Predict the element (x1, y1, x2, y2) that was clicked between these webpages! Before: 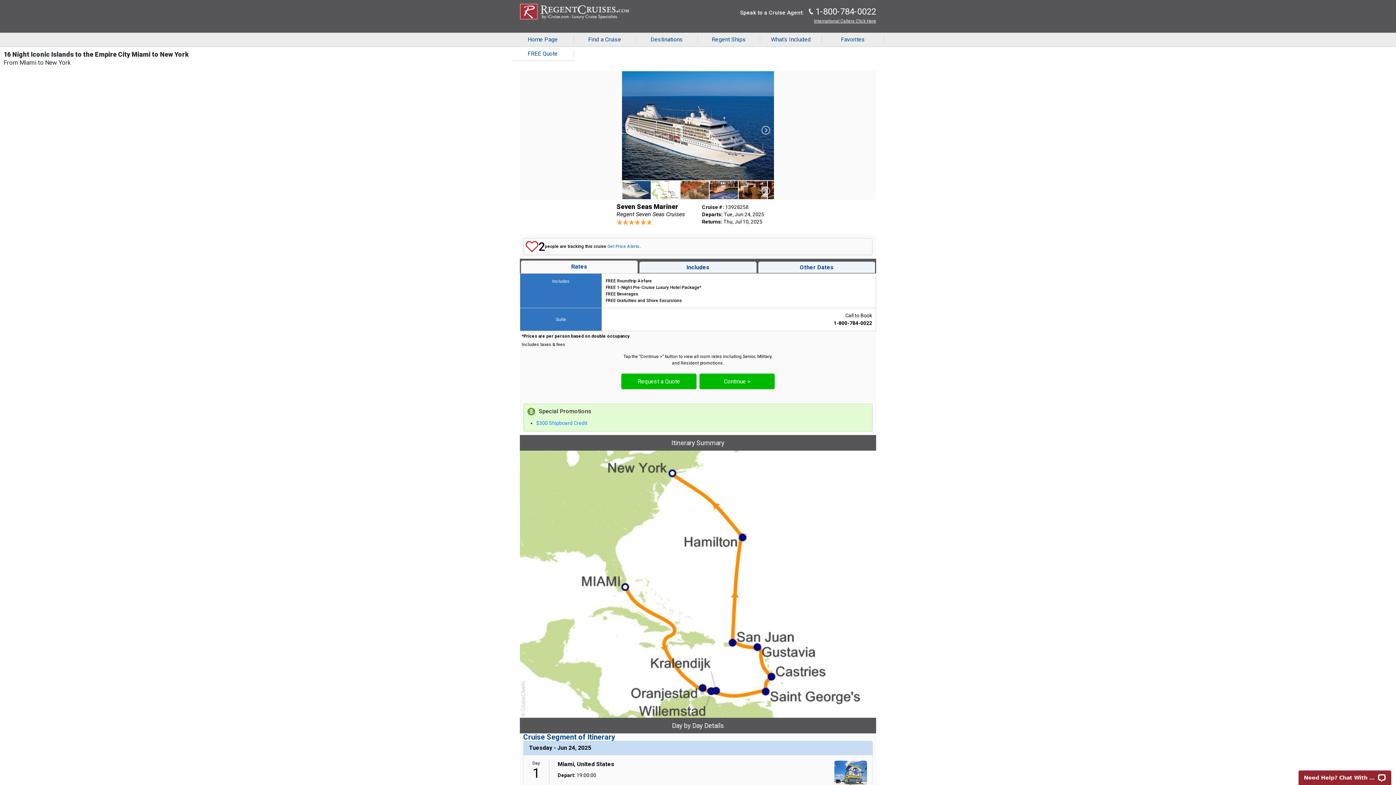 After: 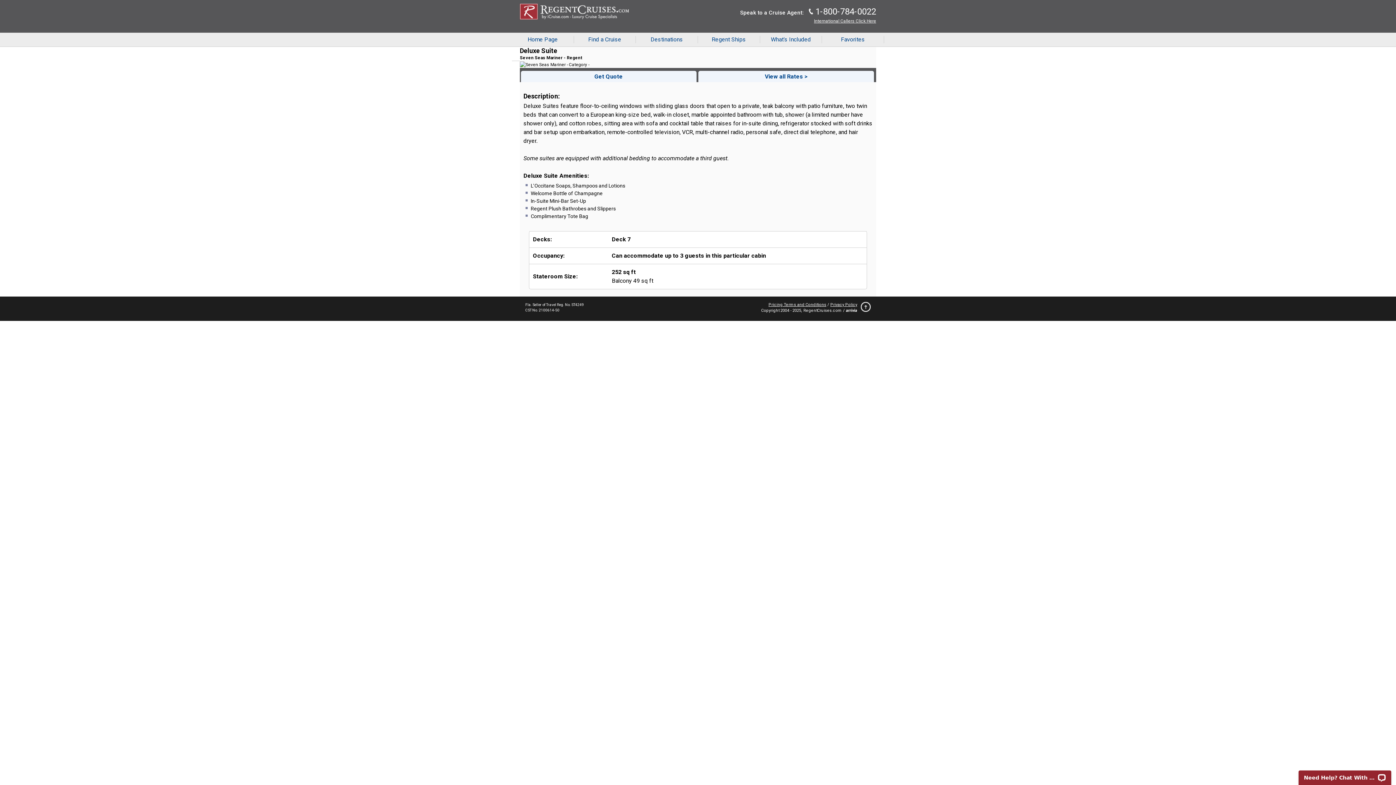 Action: bbox: (609, 312, 872, 327) label: Call to Book
1-800-784-0022